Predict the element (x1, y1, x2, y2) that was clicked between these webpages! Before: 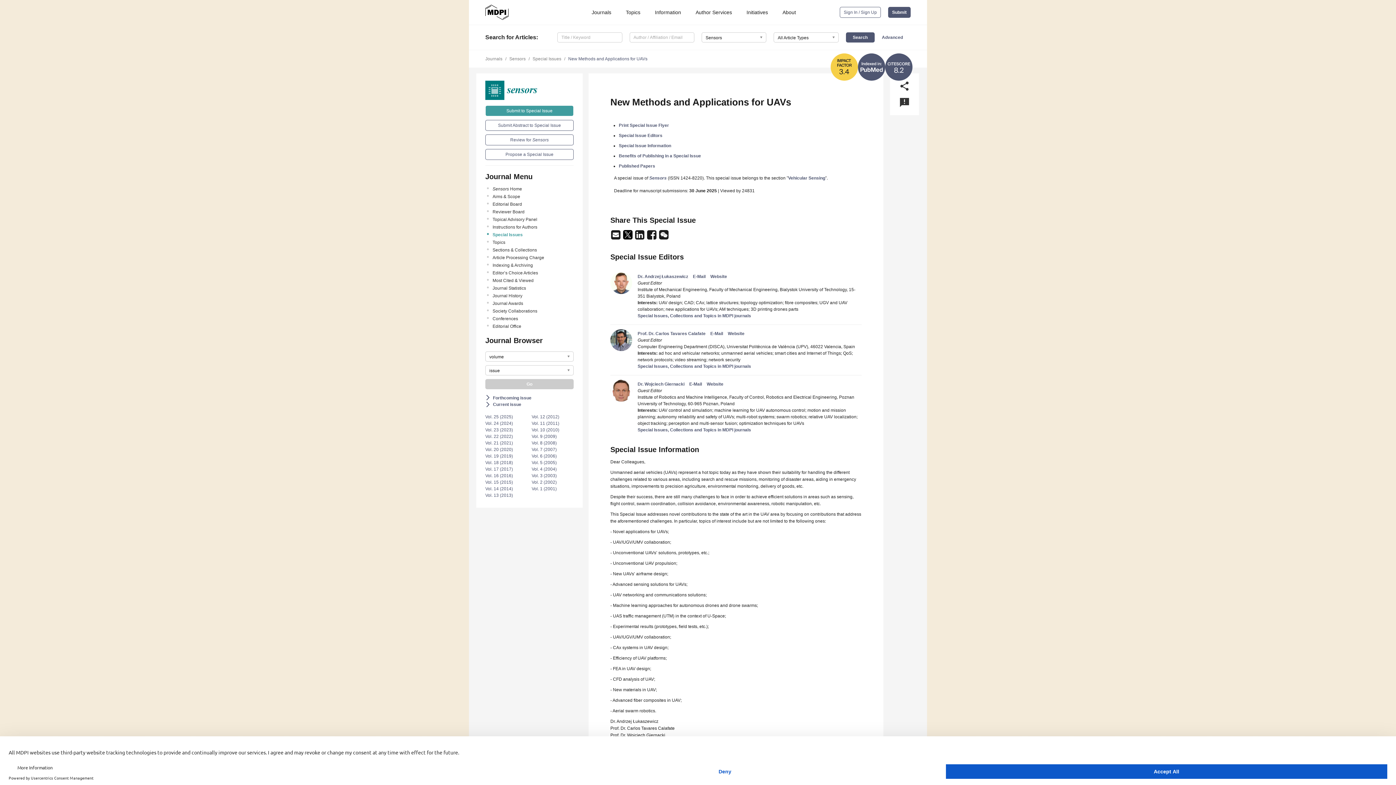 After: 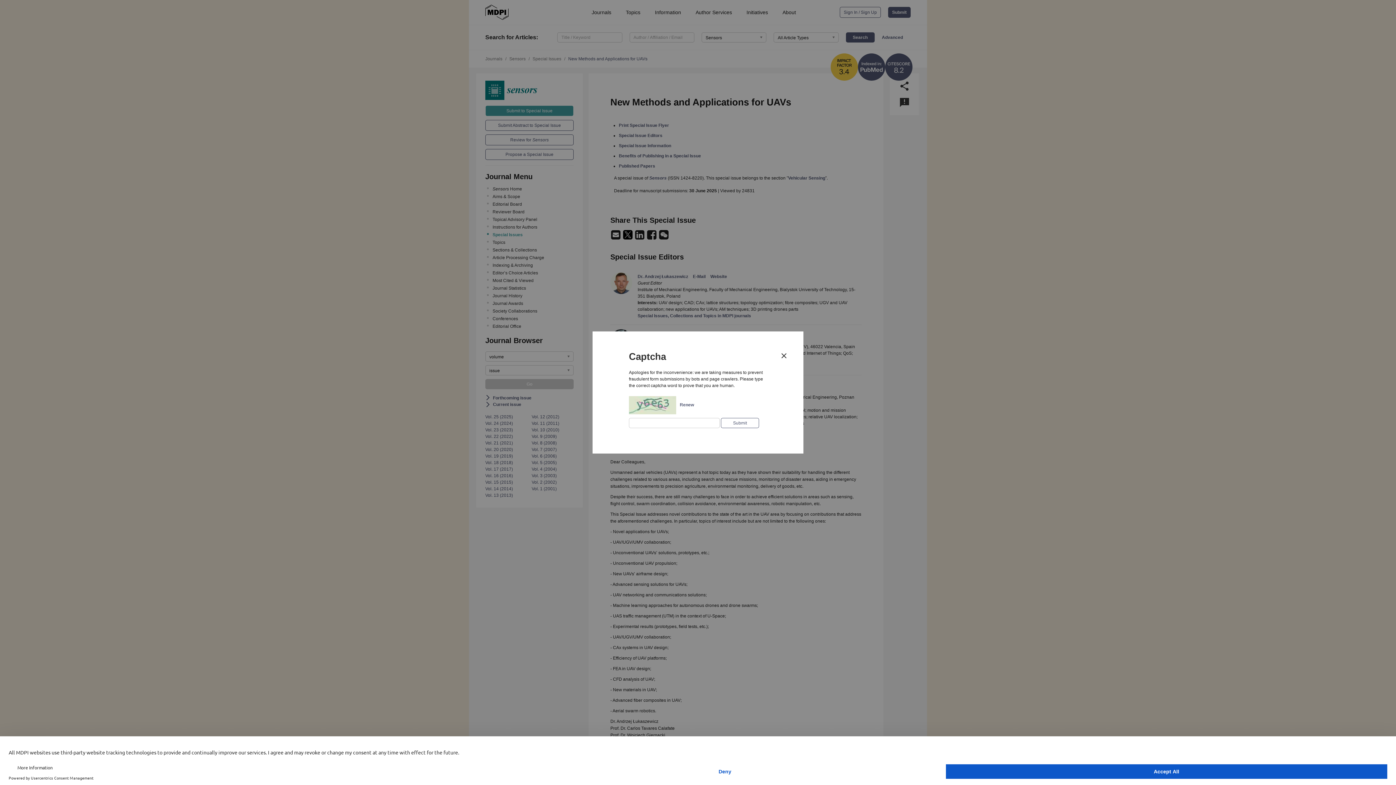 Action: label: E-Mail bbox: (710, 331, 723, 336)